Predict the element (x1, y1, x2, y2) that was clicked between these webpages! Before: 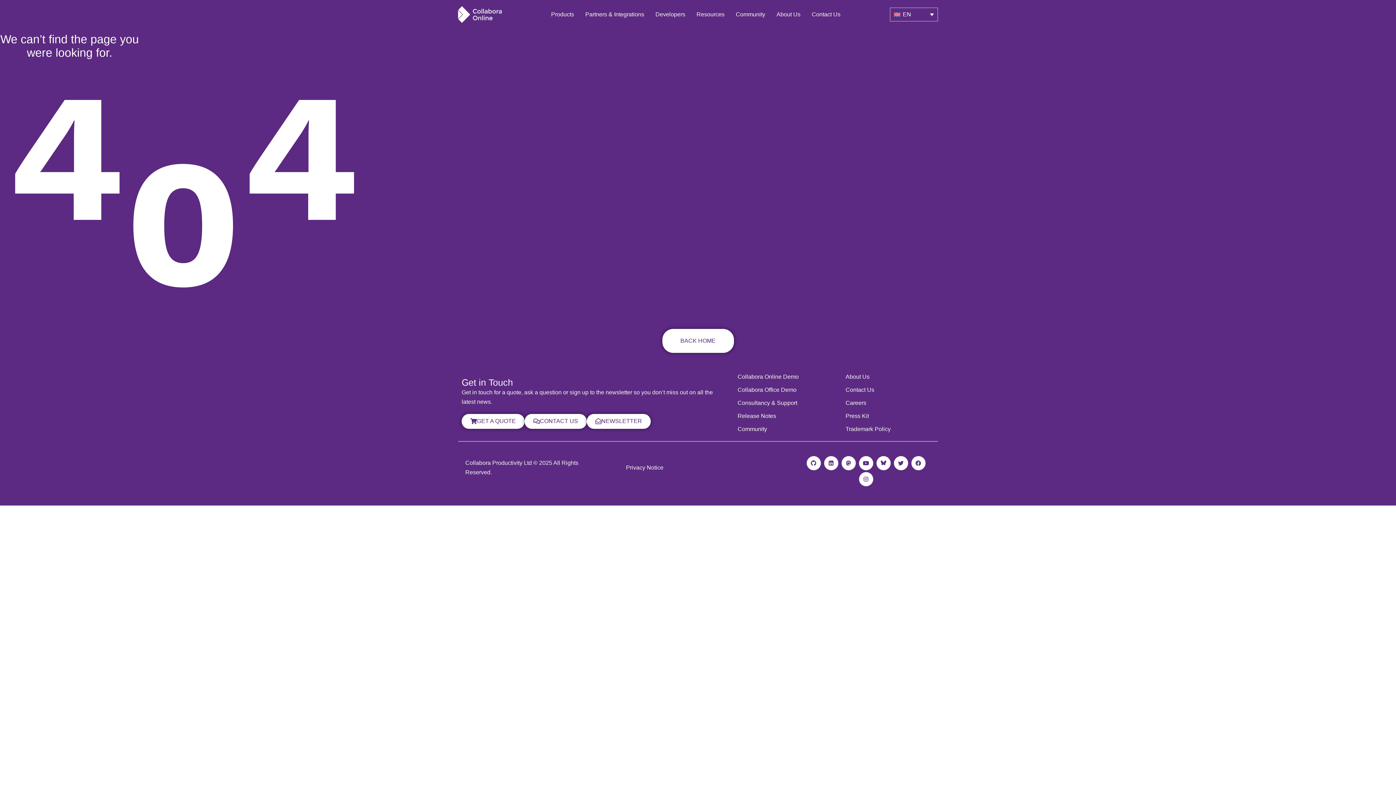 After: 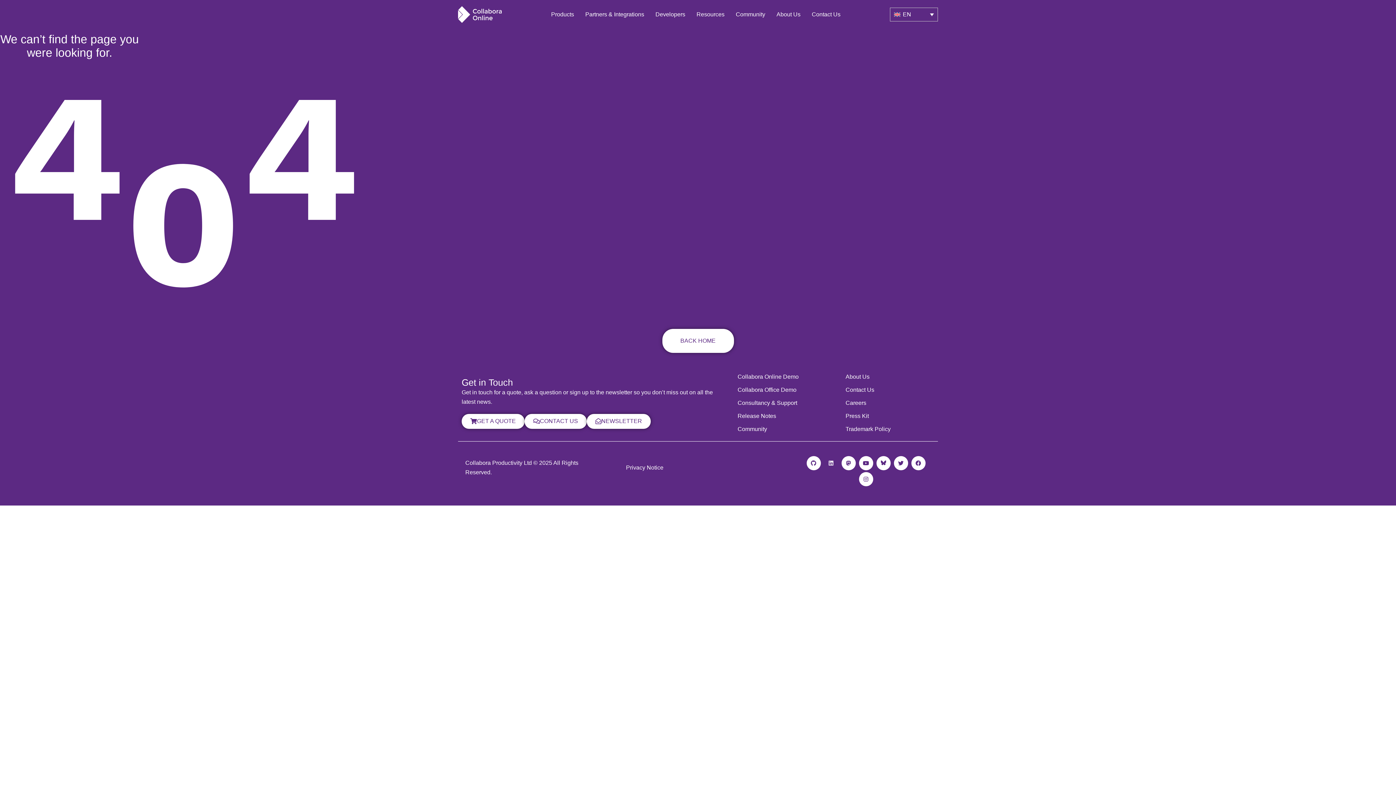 Action: label: Linkedin bbox: (824, 456, 838, 470)